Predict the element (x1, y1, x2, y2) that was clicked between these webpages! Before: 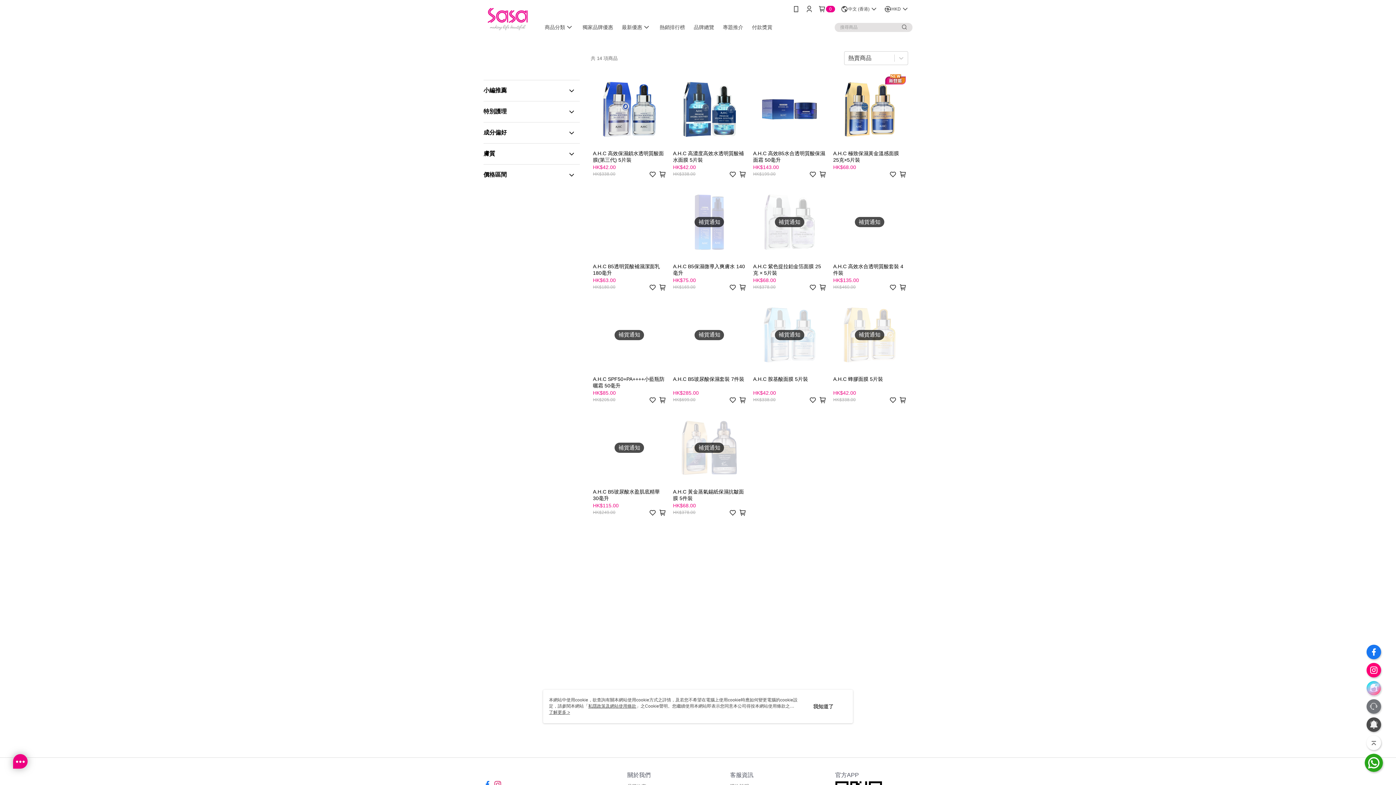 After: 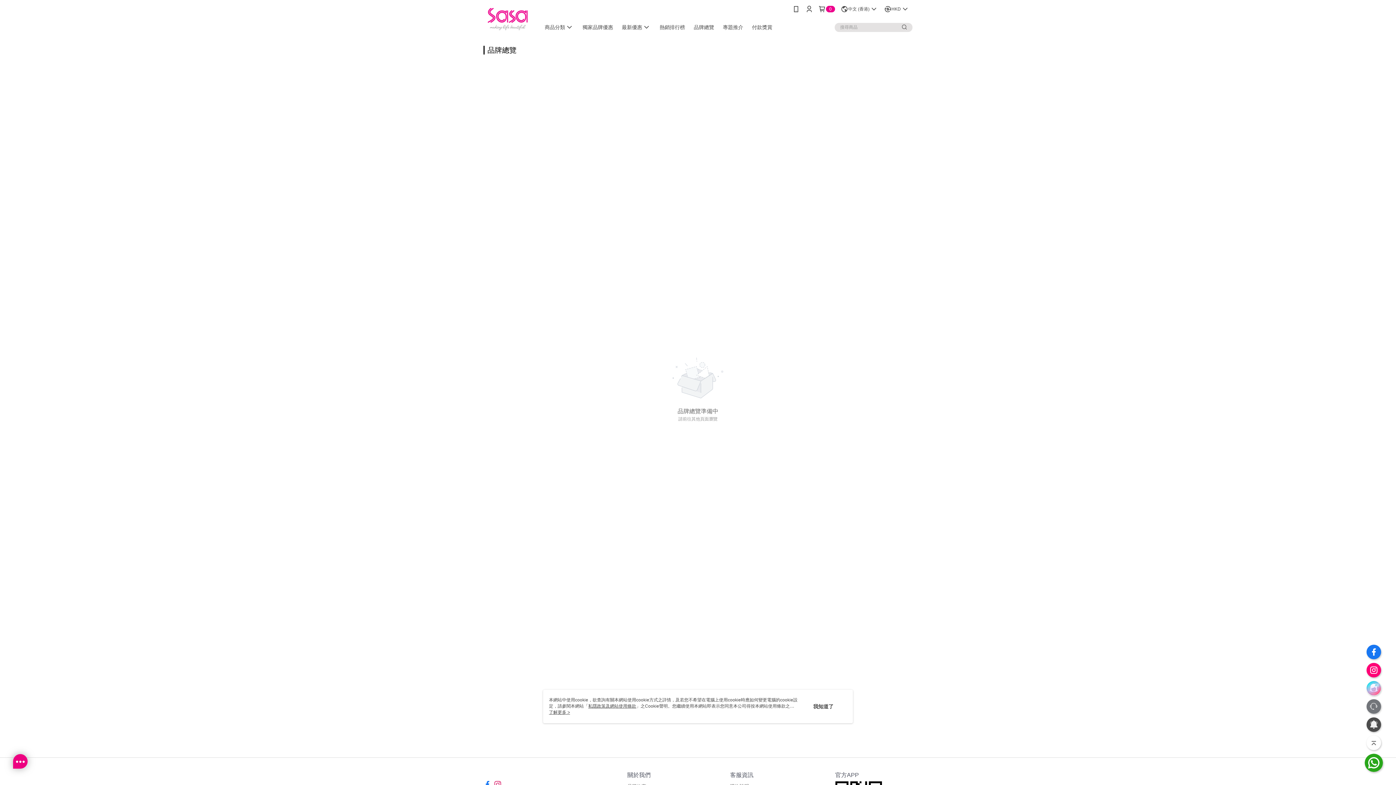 Action: label: 品牌總覽 bbox: (694, 24, 714, 30)